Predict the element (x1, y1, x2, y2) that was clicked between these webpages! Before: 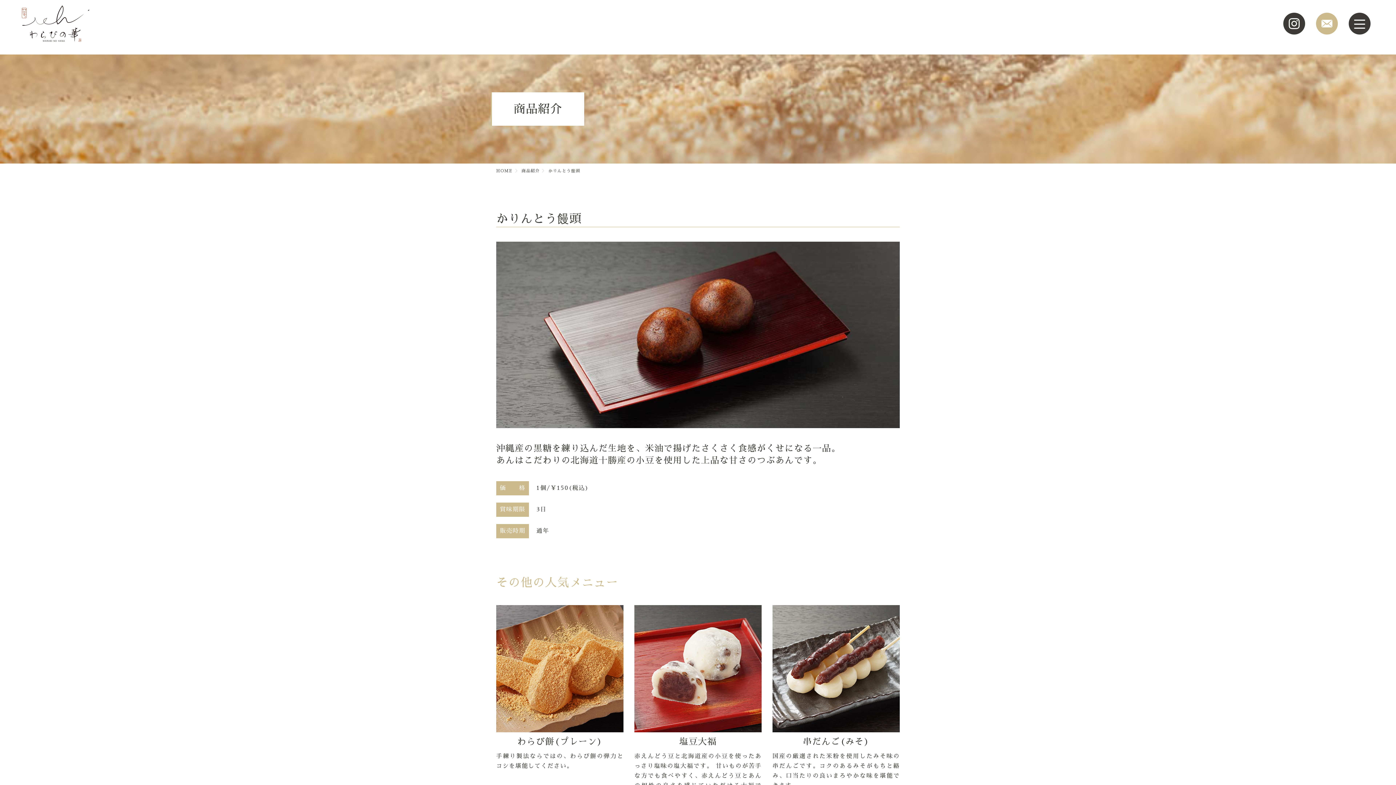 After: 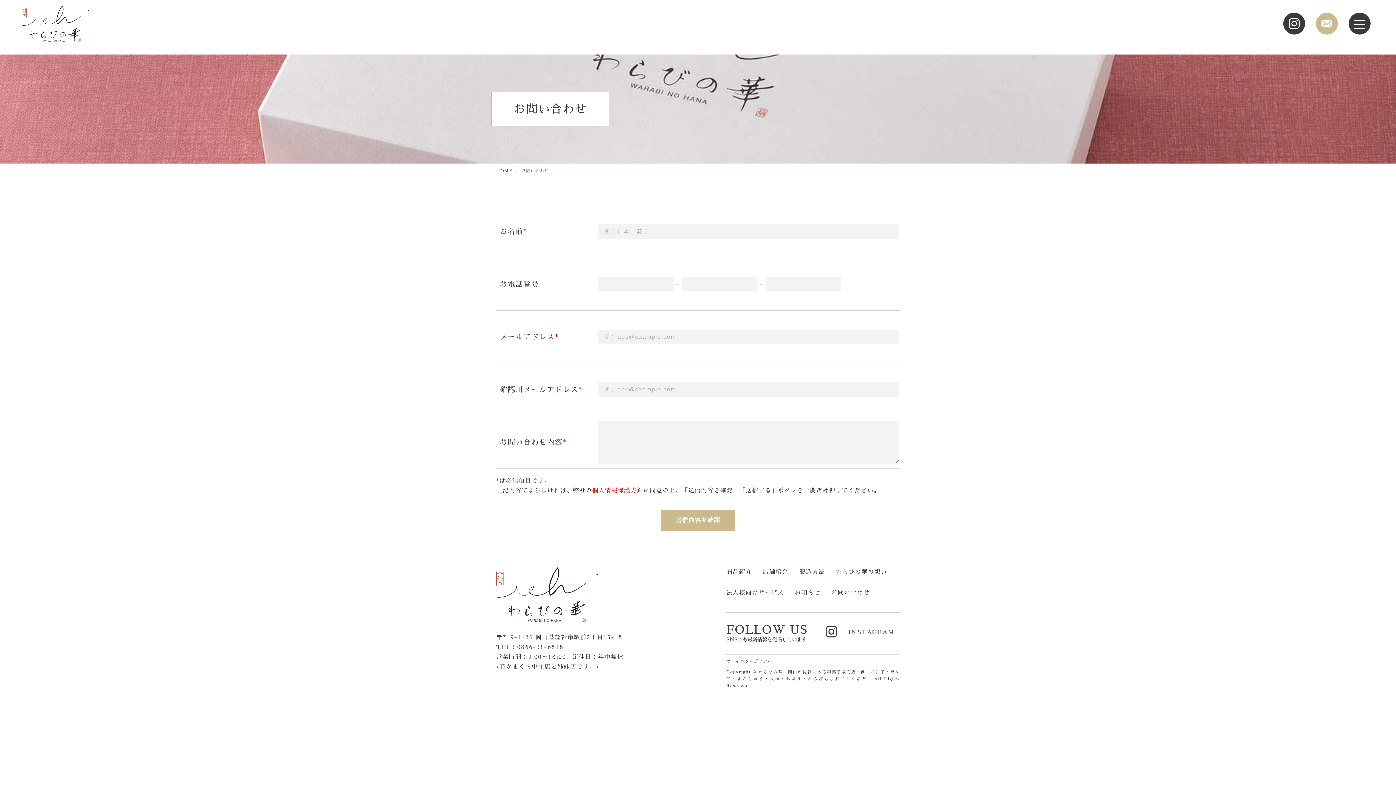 Action: bbox: (1316, 26, 1338, 32)